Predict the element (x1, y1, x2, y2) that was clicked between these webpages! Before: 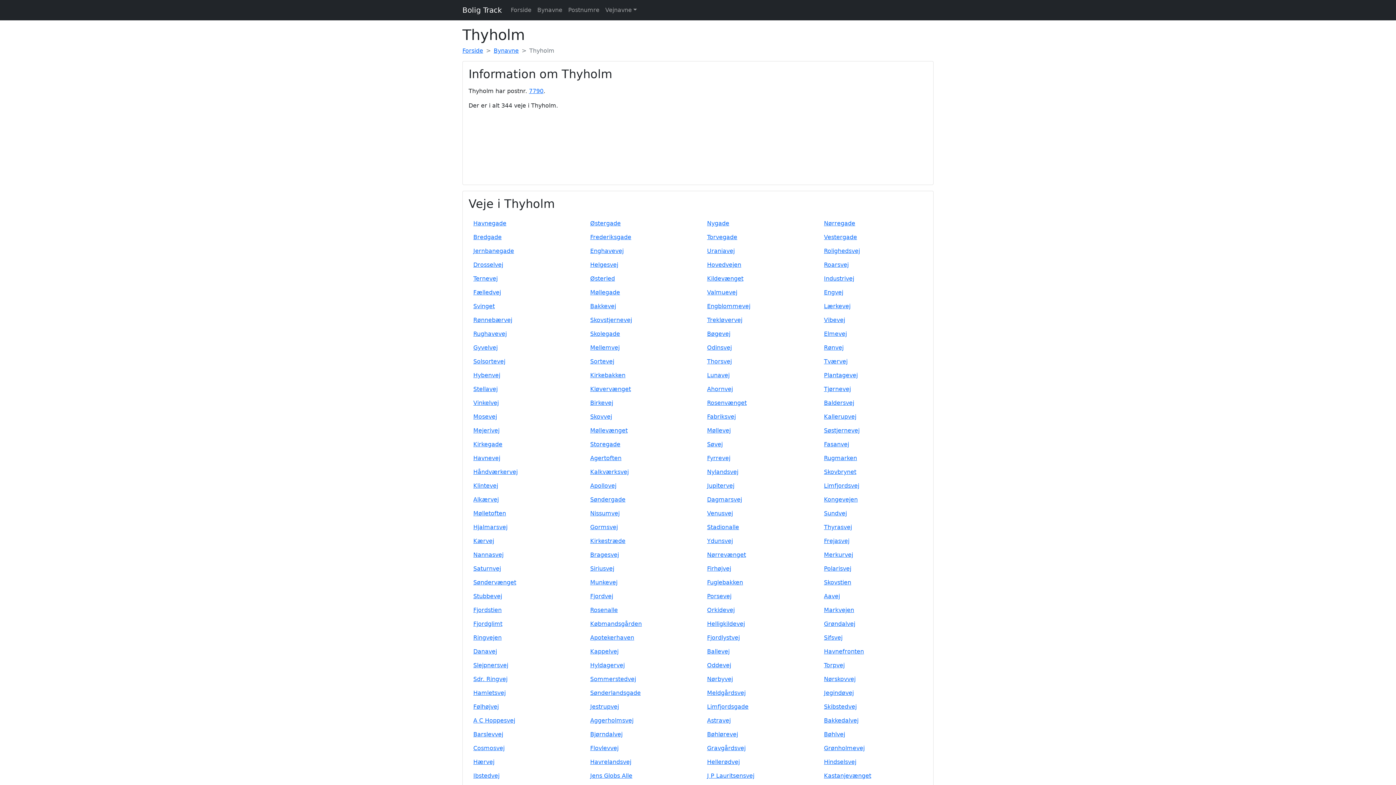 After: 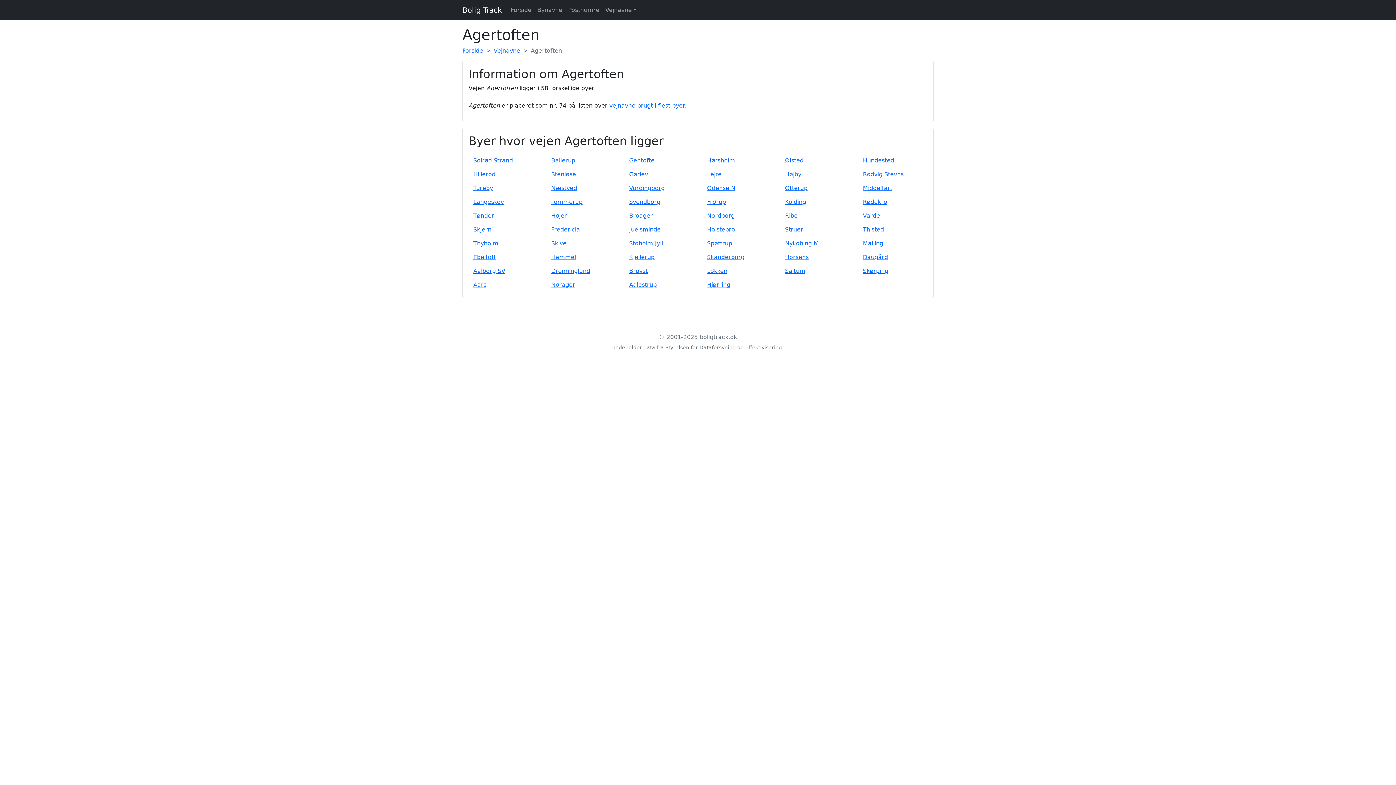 Action: bbox: (585, 451, 626, 465) label: Agertoften